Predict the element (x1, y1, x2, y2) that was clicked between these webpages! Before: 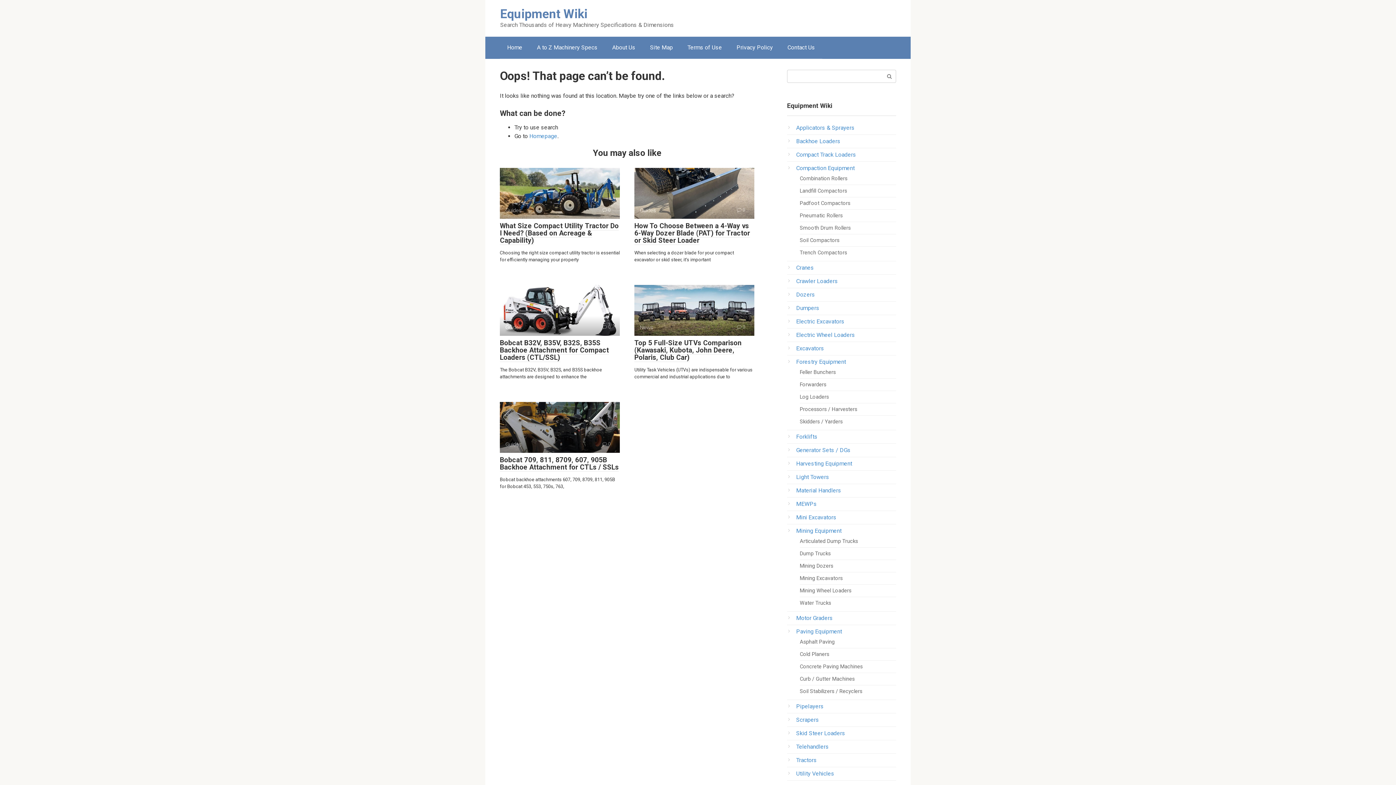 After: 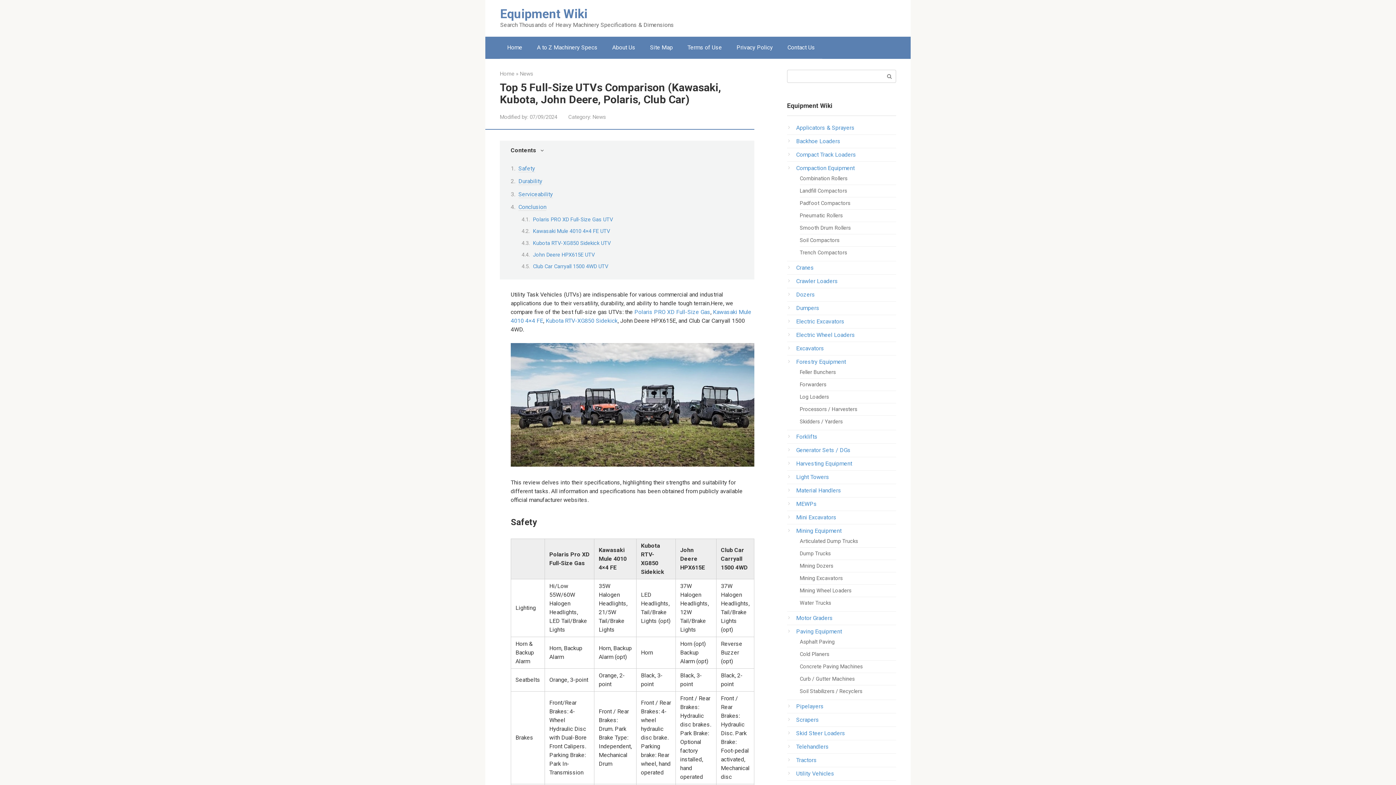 Action: bbox: (634, 338, 741, 362) label: Top 5 Full-Size UTVs Comparison (Kawasaki, Kubota, John Deere, Polaris, Club Car)